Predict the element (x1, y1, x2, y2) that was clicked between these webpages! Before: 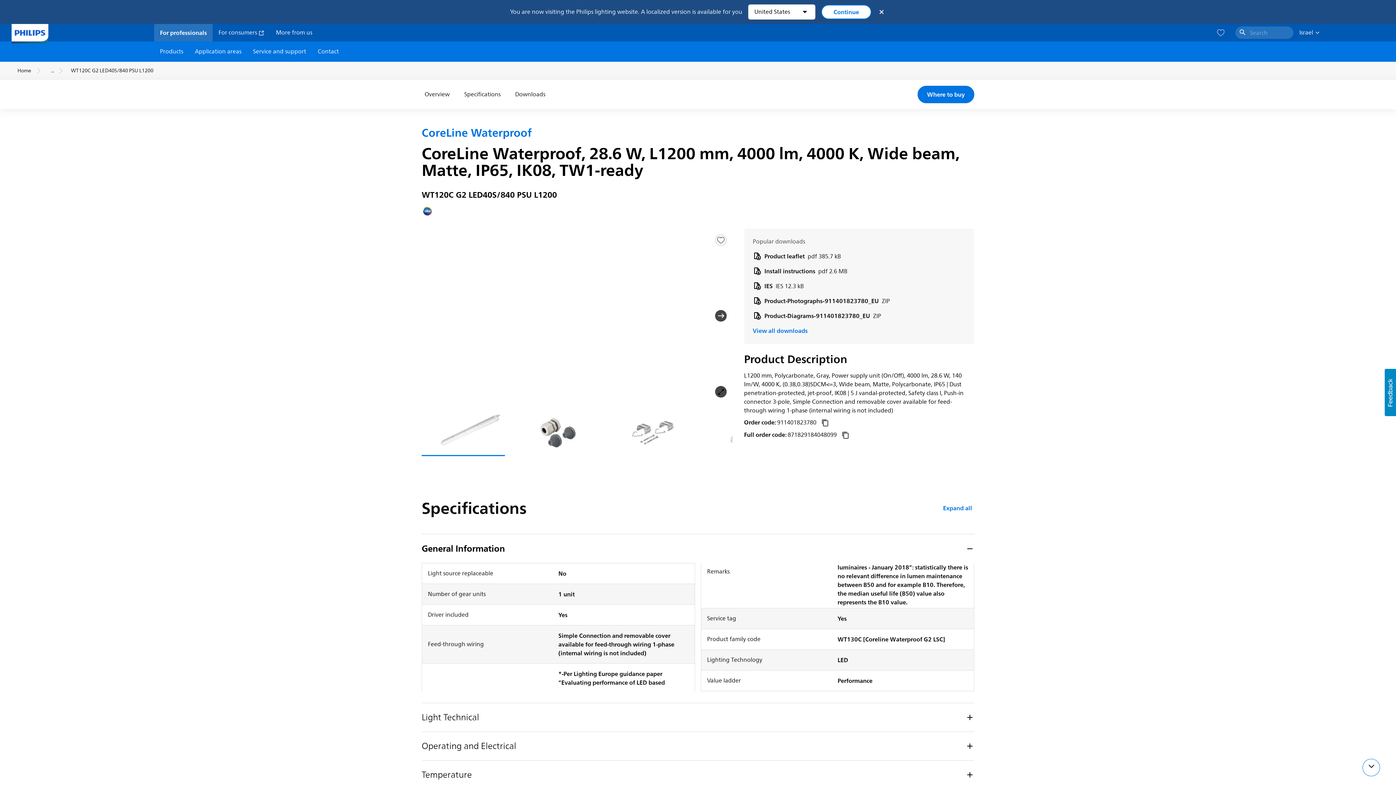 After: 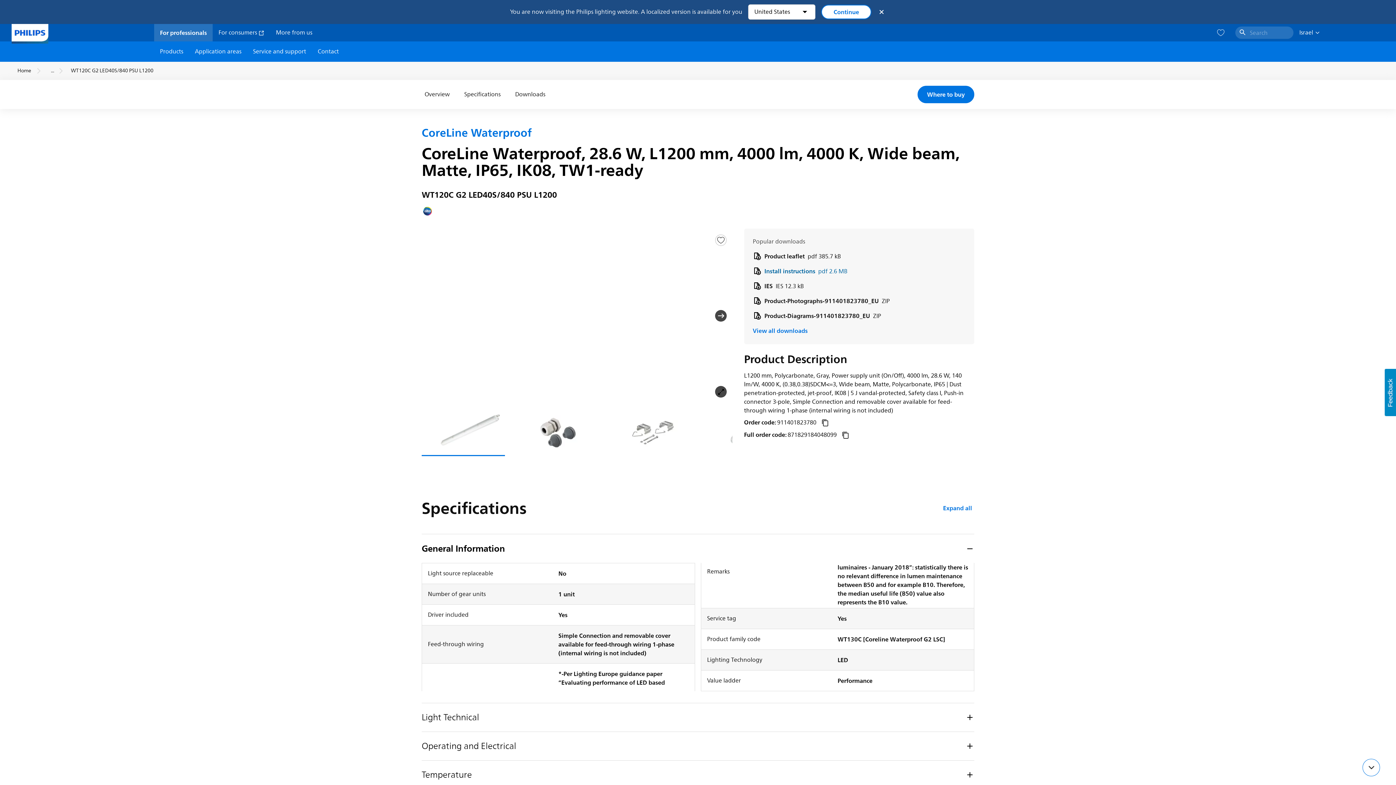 Action: label: Install instructions pdf 2.6 MB bbox: (752, 266, 965, 276)